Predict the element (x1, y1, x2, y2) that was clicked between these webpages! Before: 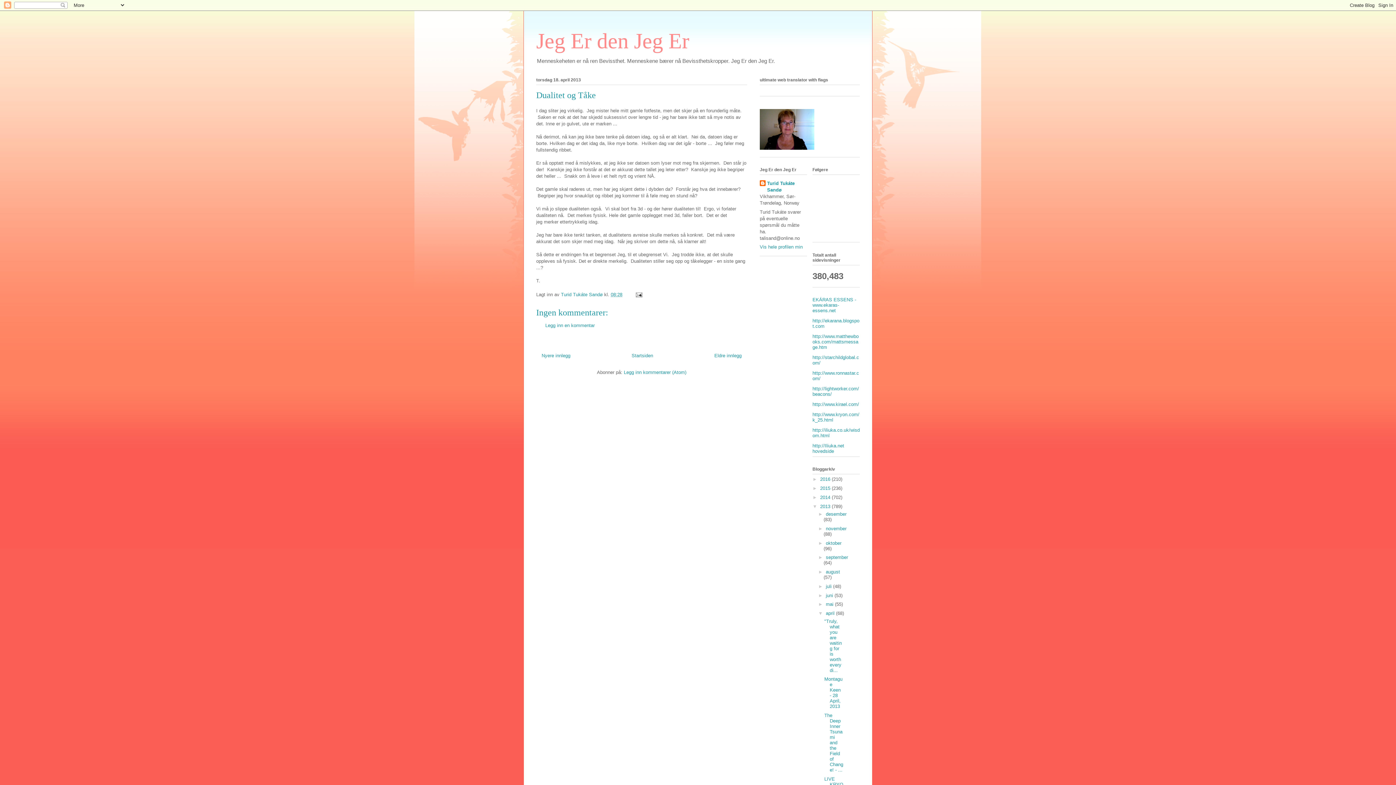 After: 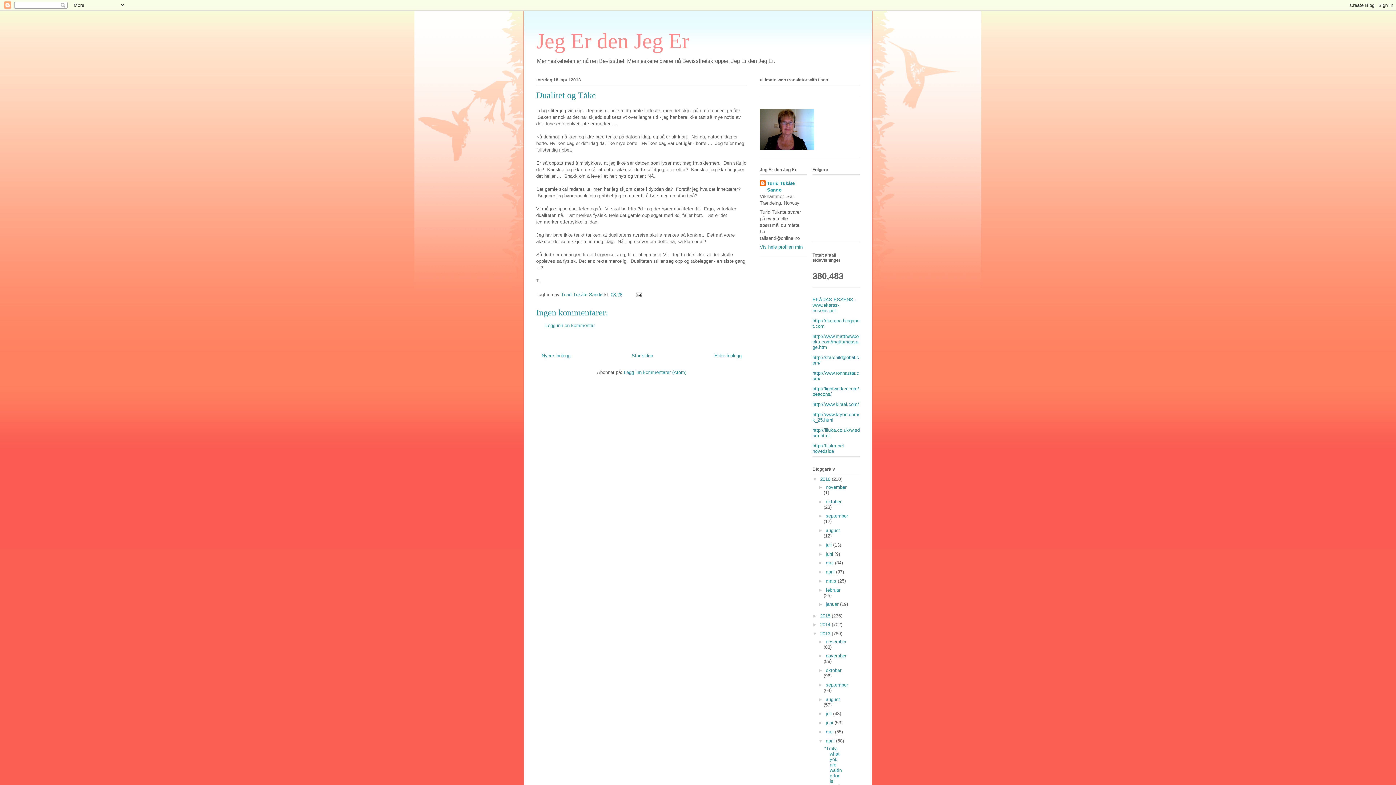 Action: bbox: (812, 476, 820, 482) label: ►  